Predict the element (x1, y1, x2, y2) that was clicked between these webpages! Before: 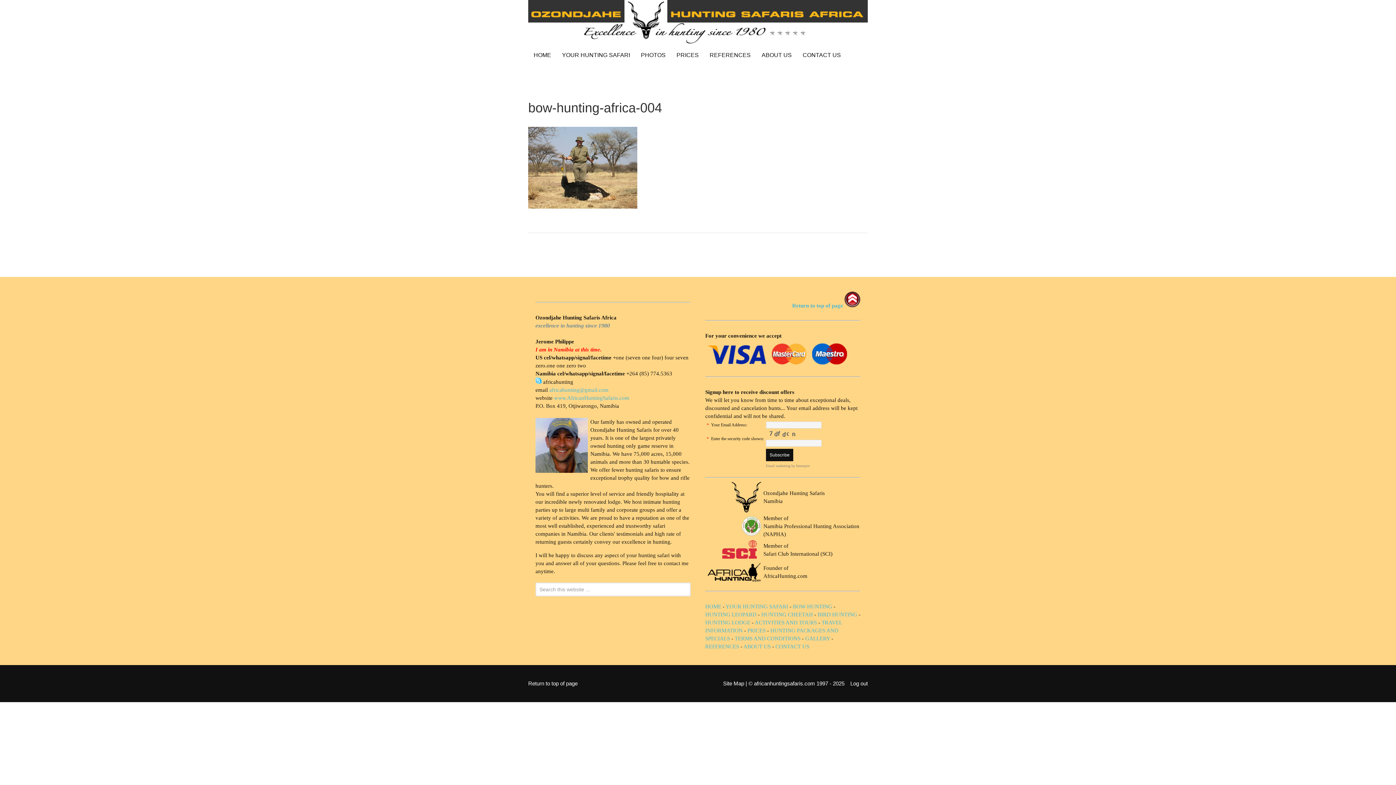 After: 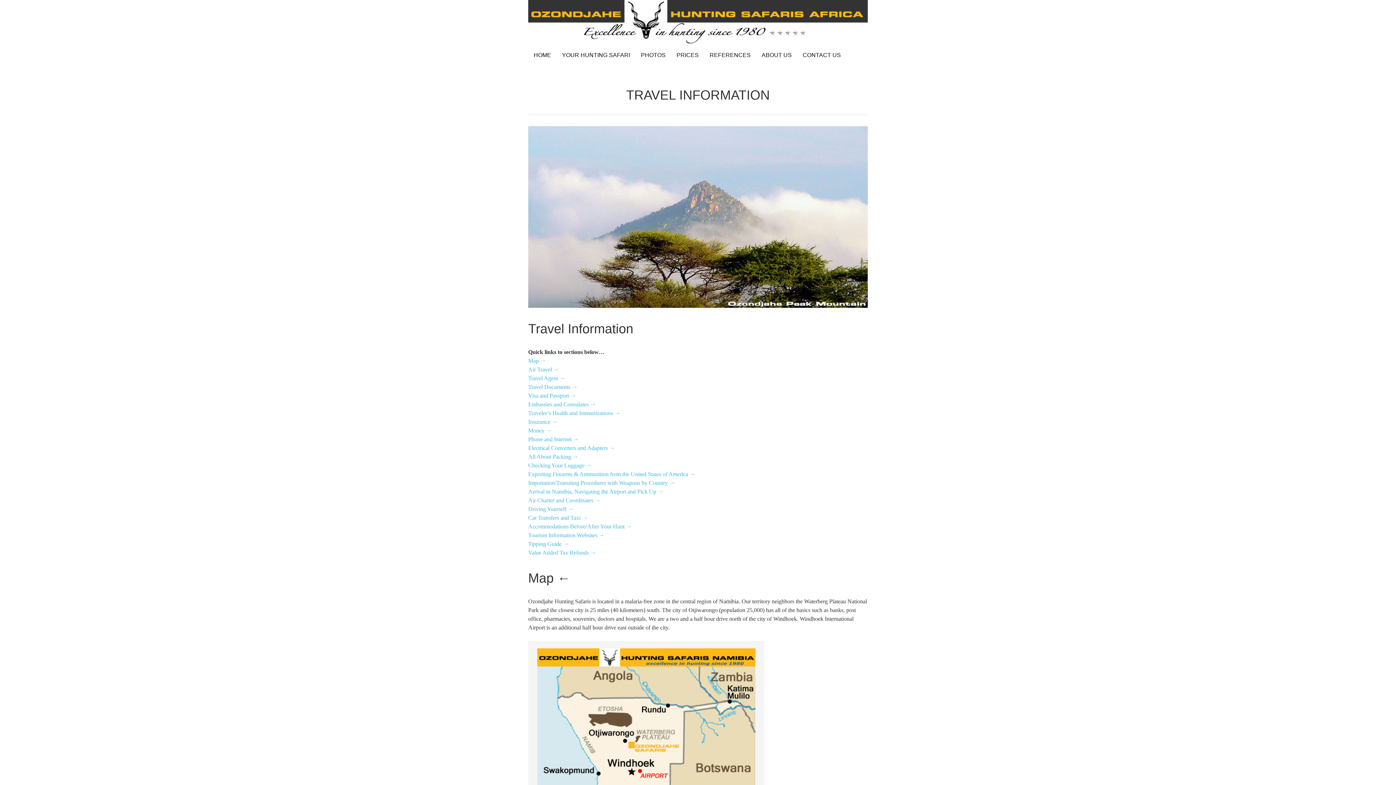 Action: bbox: (705, 643, 739, 649) label: REFERENCES